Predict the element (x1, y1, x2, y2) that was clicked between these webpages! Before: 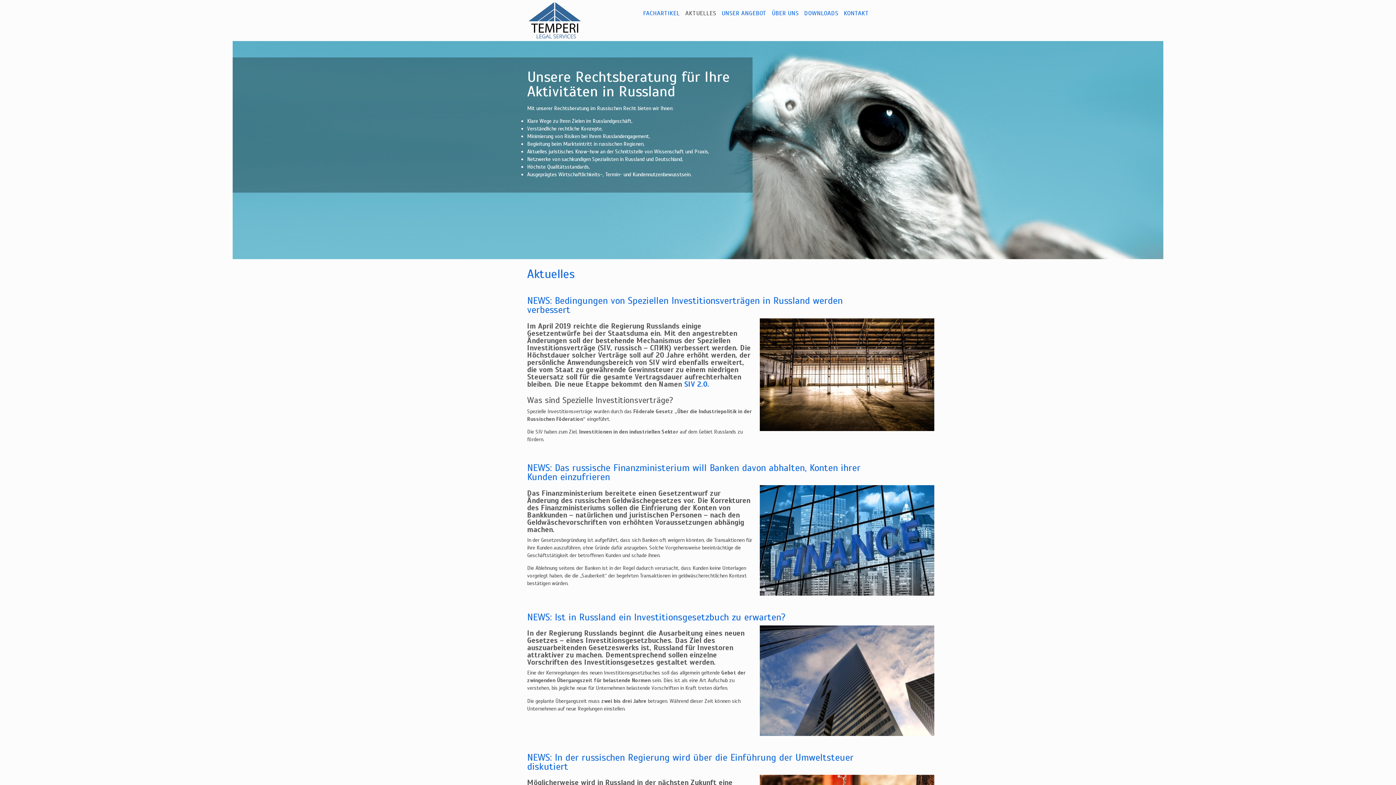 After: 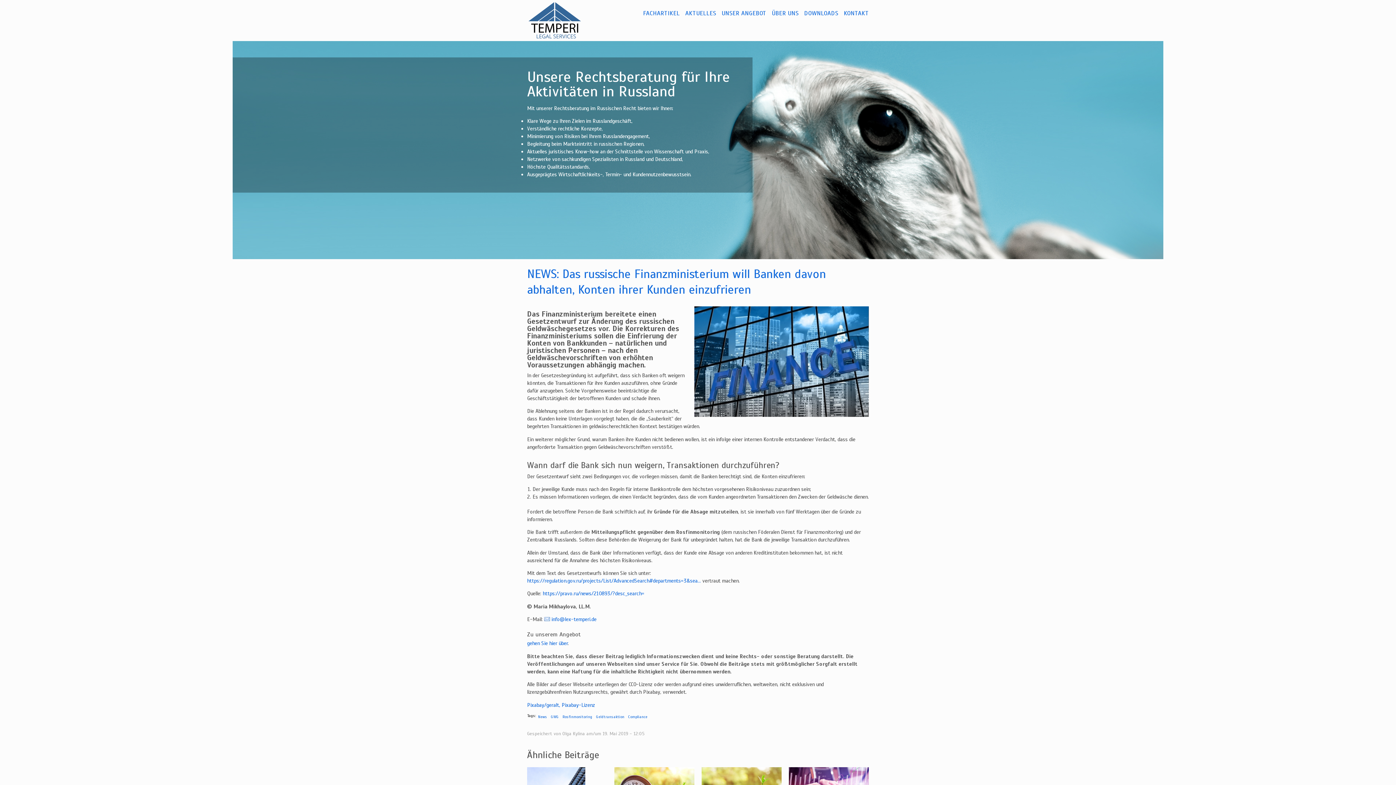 Action: bbox: (527, 462, 860, 482) label: NEWS: Das russische Finanzministerium will Banken davon abhalten, Konten ihrer Kunden einzufrieren